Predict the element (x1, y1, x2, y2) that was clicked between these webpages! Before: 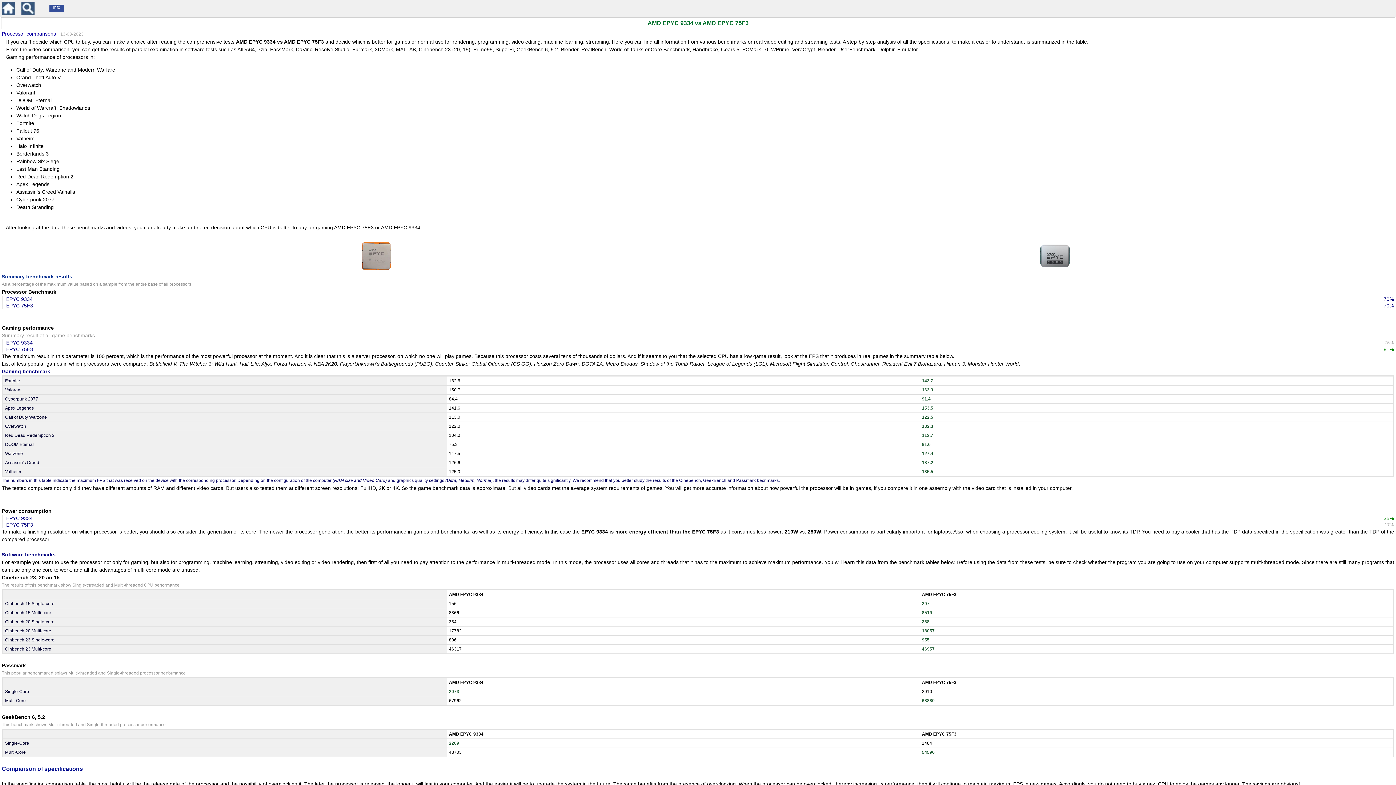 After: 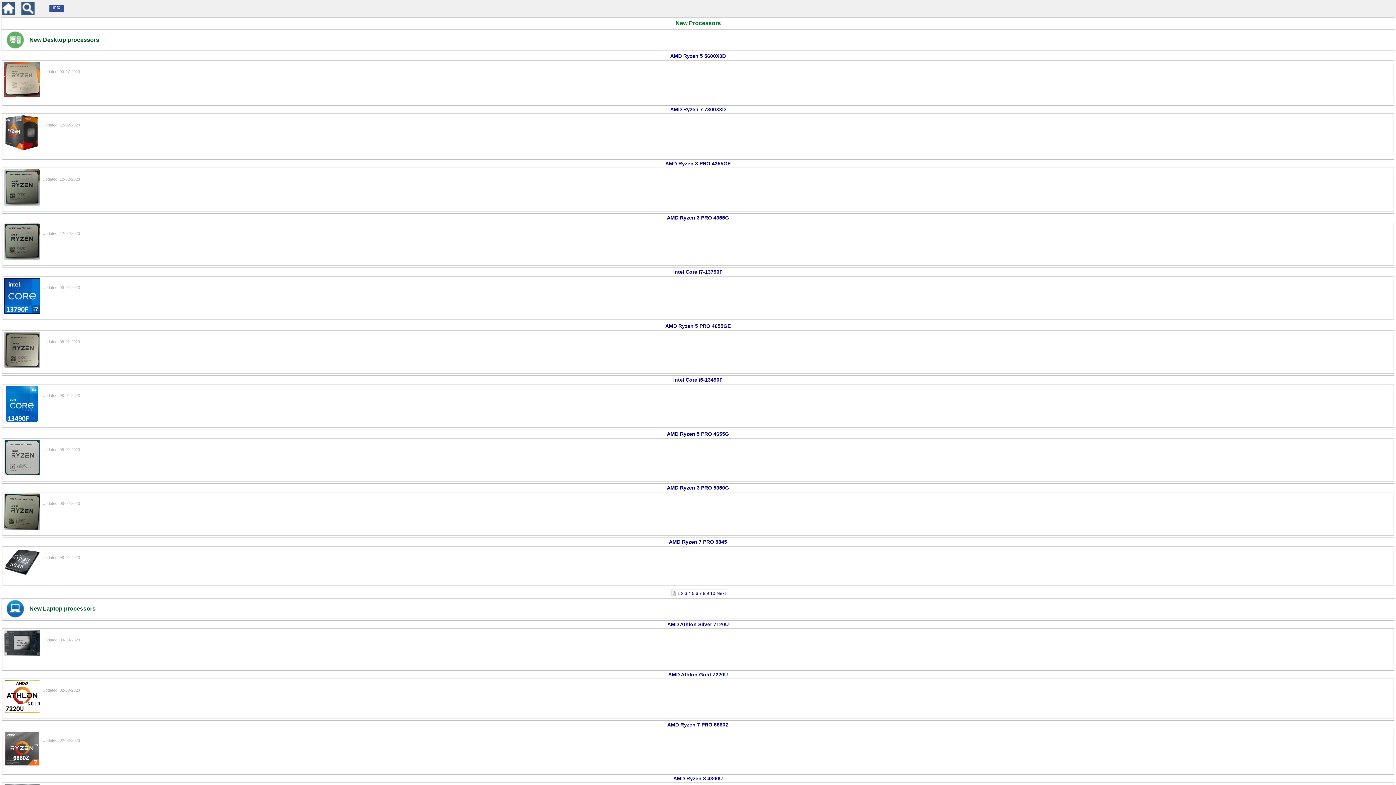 Action: bbox: (1, 11, 14, 16)